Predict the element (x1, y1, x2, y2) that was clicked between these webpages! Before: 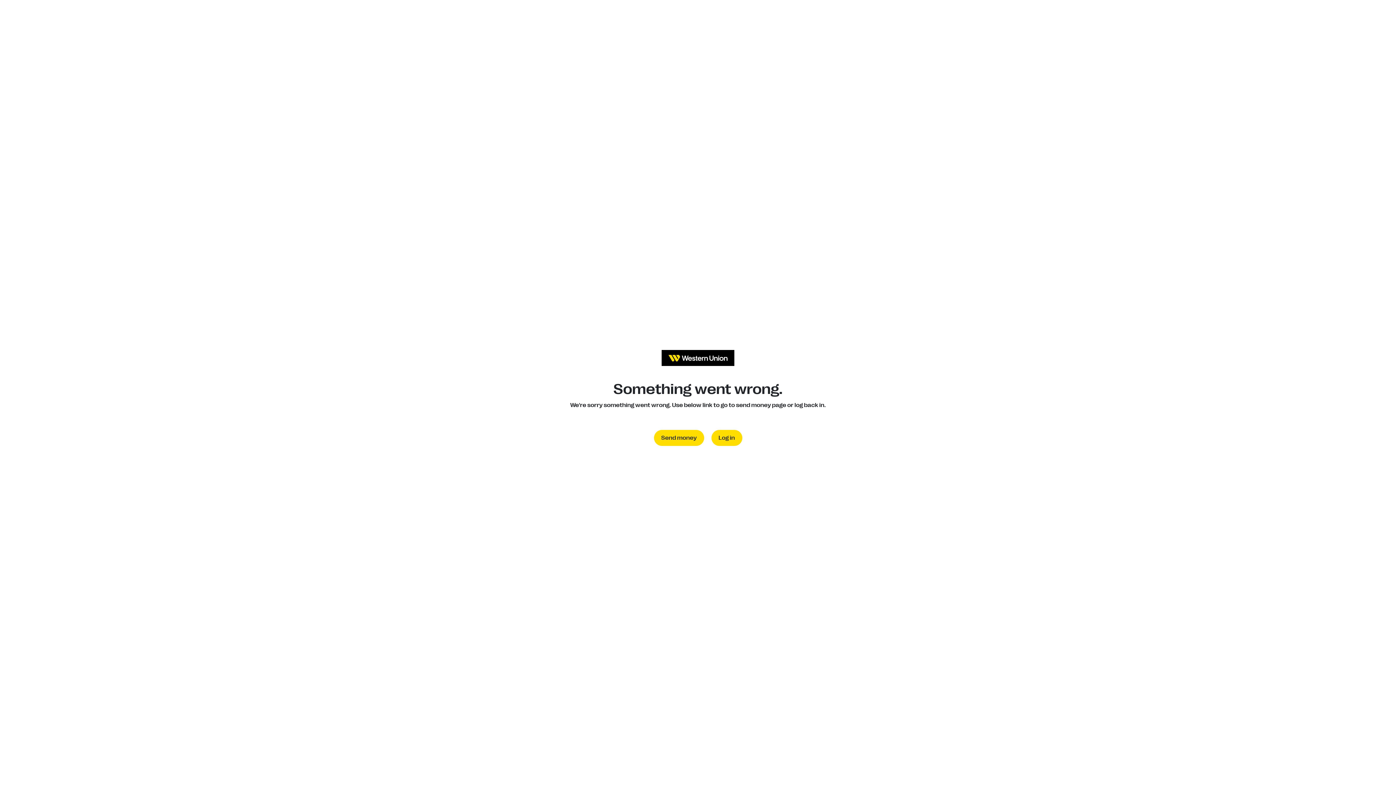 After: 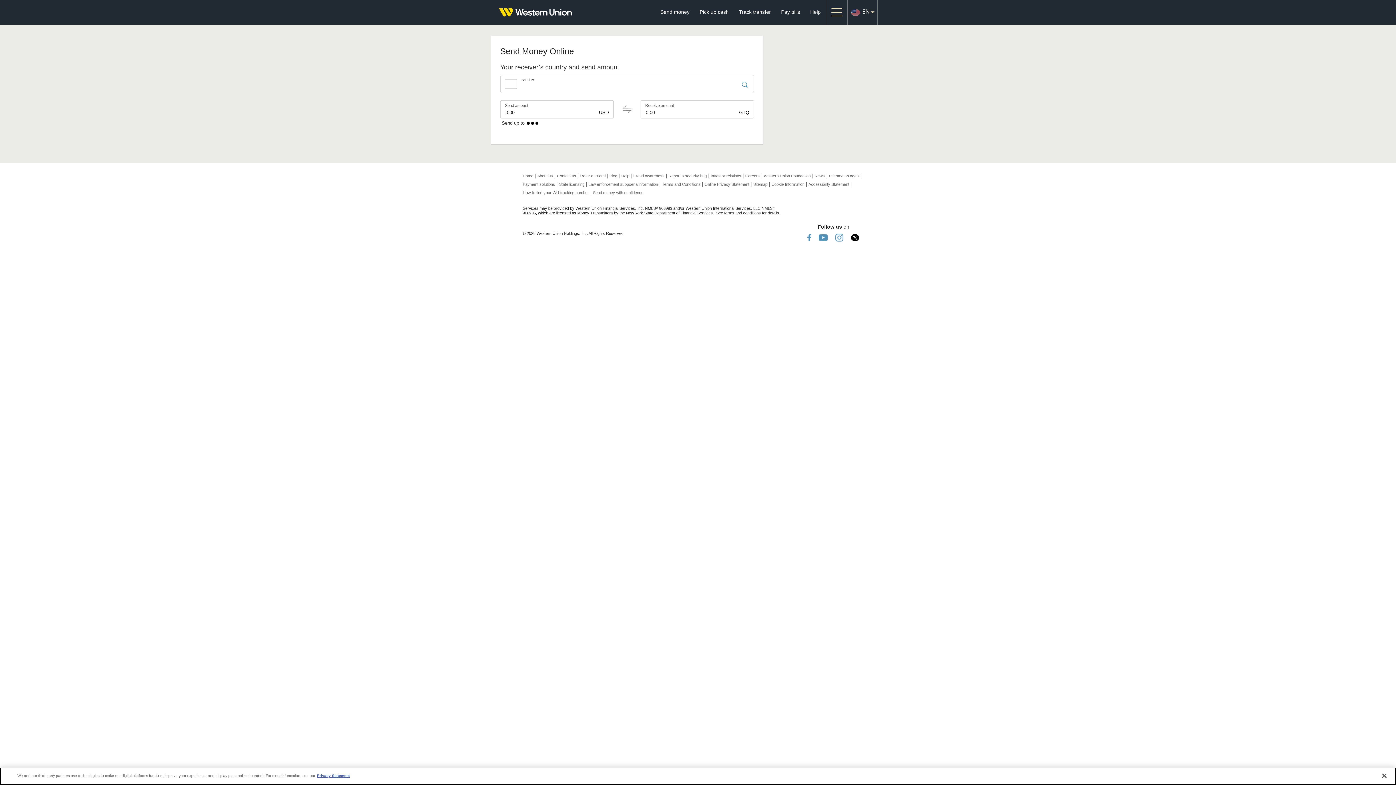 Action: bbox: (654, 430, 704, 446) label: Send money